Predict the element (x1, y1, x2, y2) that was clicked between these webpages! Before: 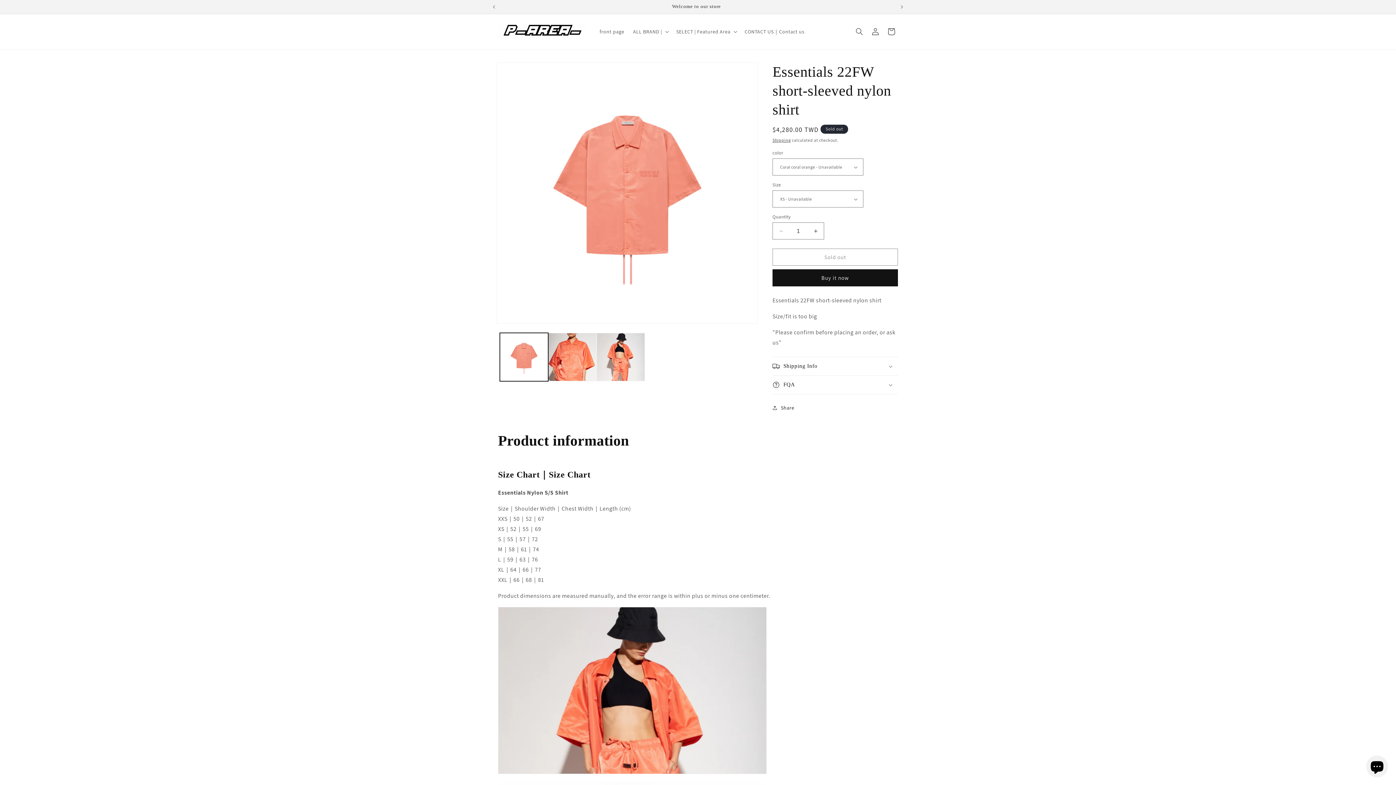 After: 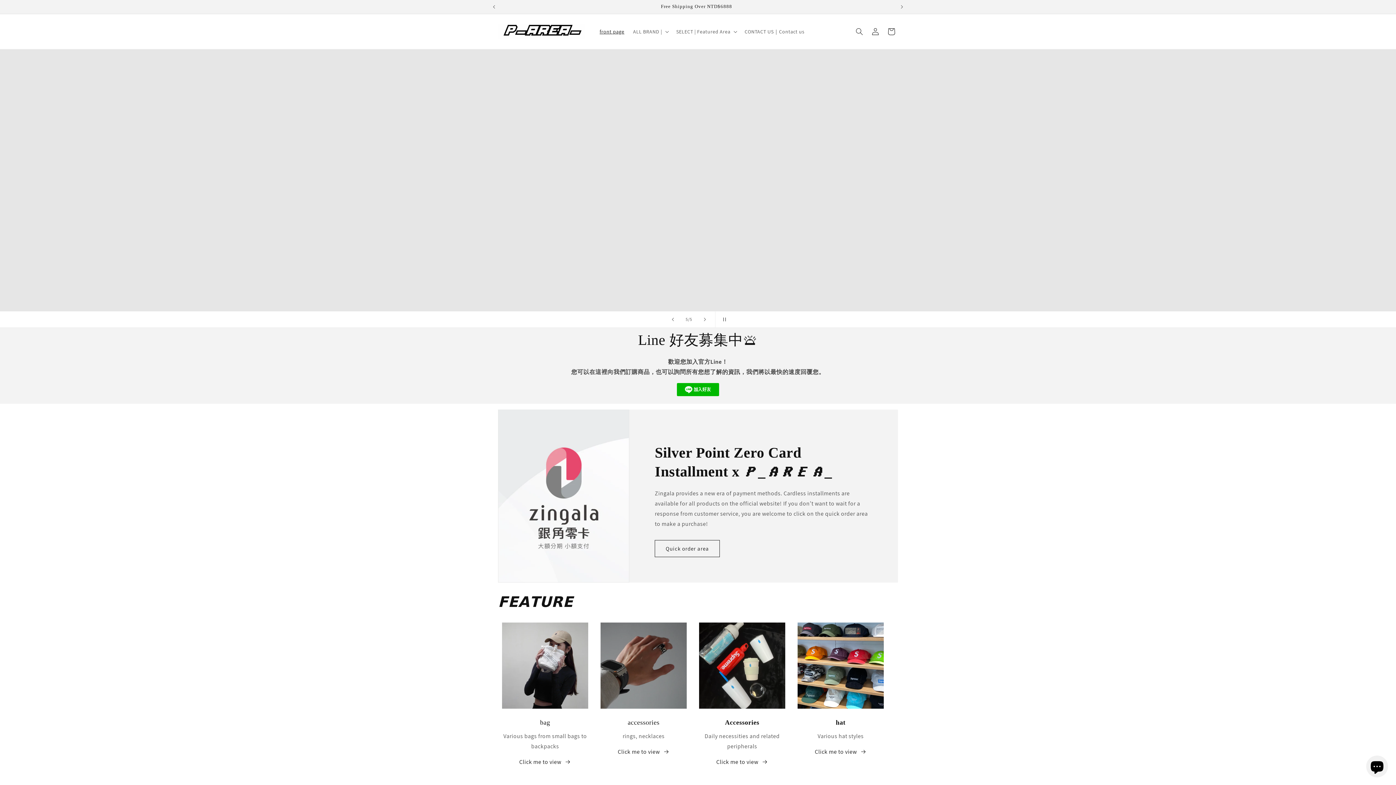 Action: label: front page bbox: (595, 24, 628, 39)